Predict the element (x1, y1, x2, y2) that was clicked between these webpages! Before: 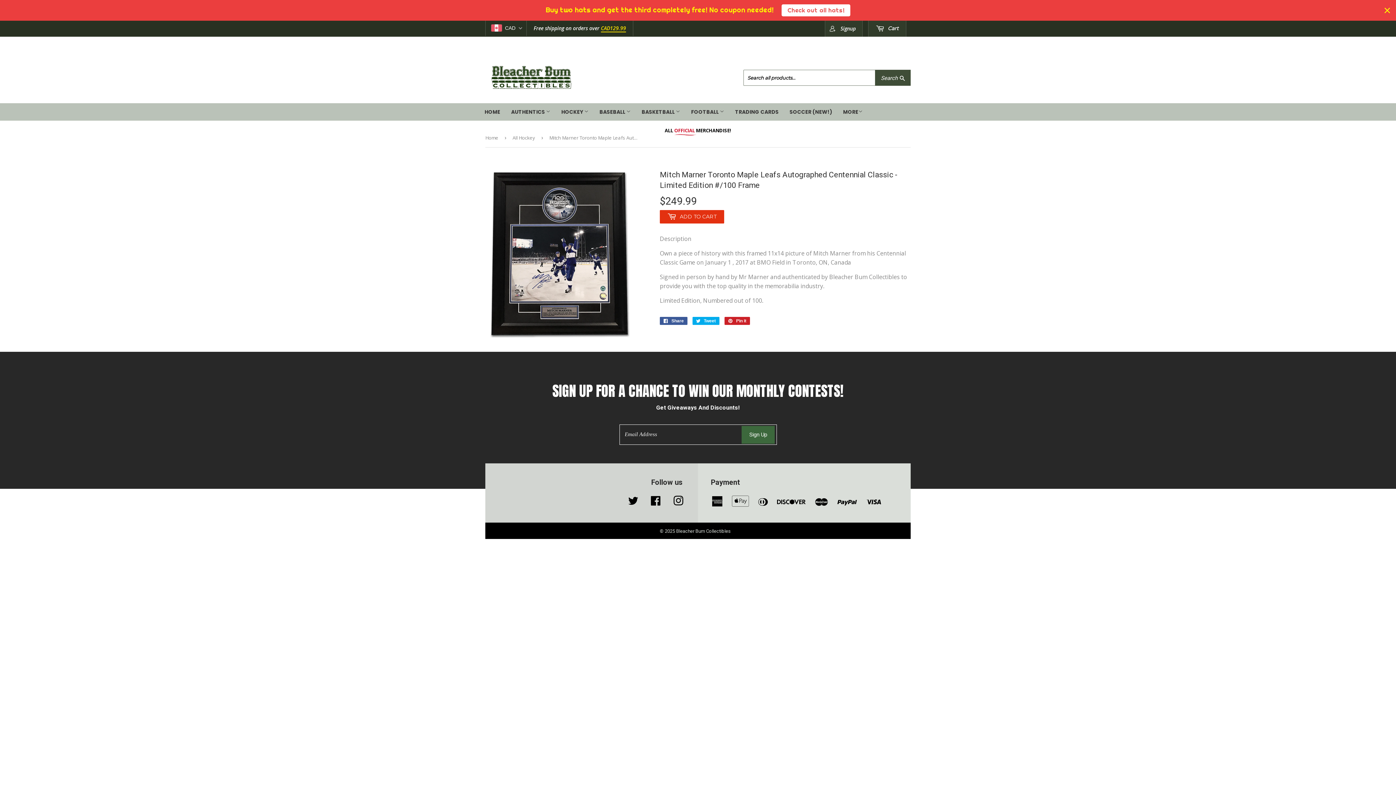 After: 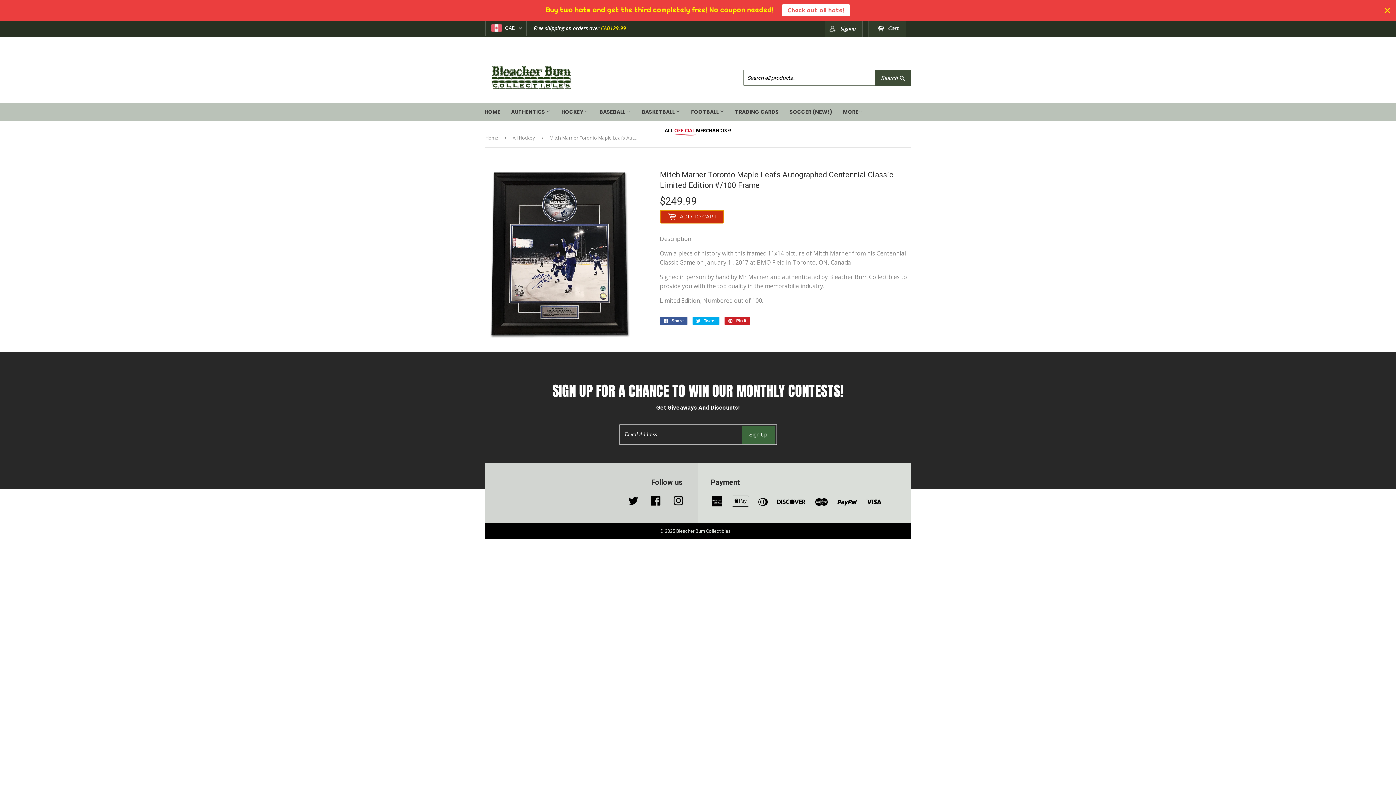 Action: bbox: (660, 210, 724, 223) label:  ADD TO CART